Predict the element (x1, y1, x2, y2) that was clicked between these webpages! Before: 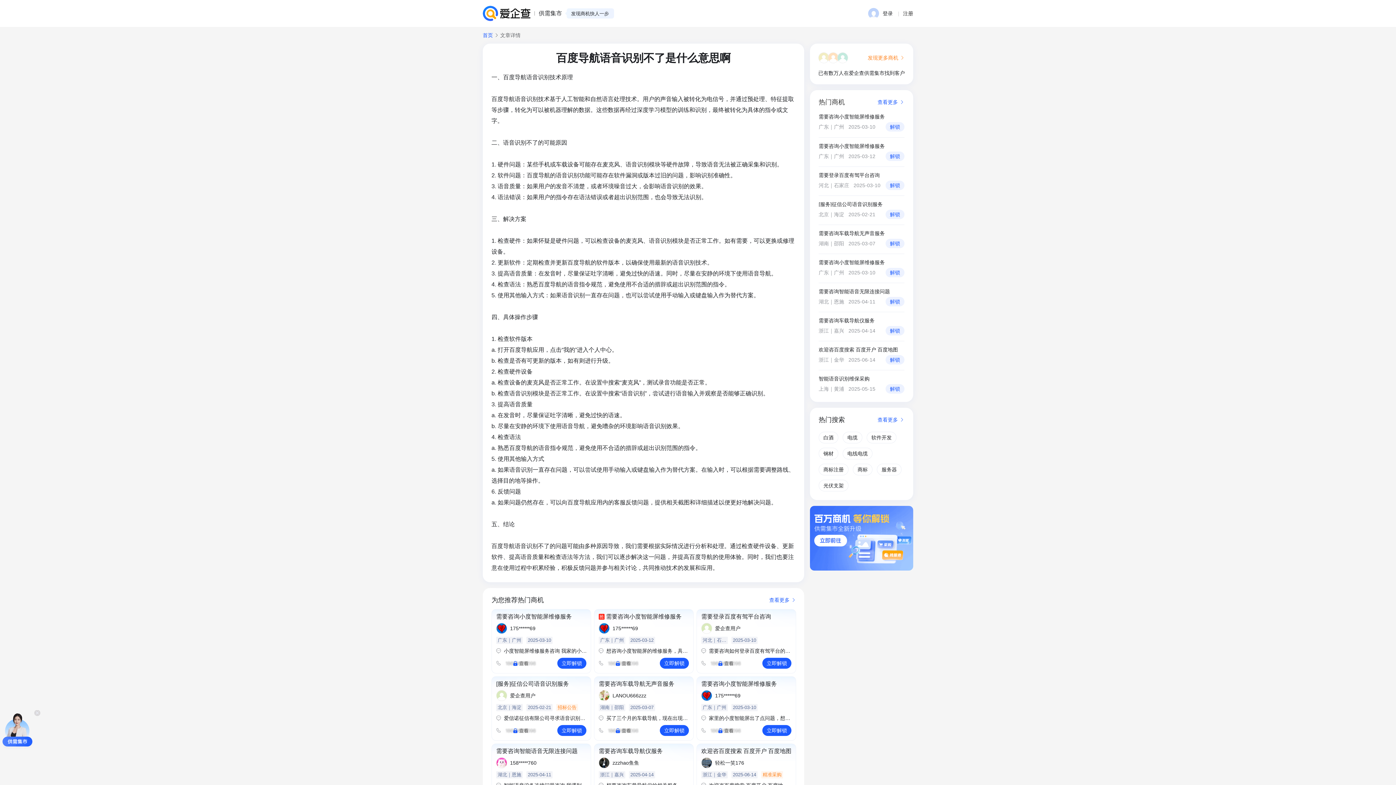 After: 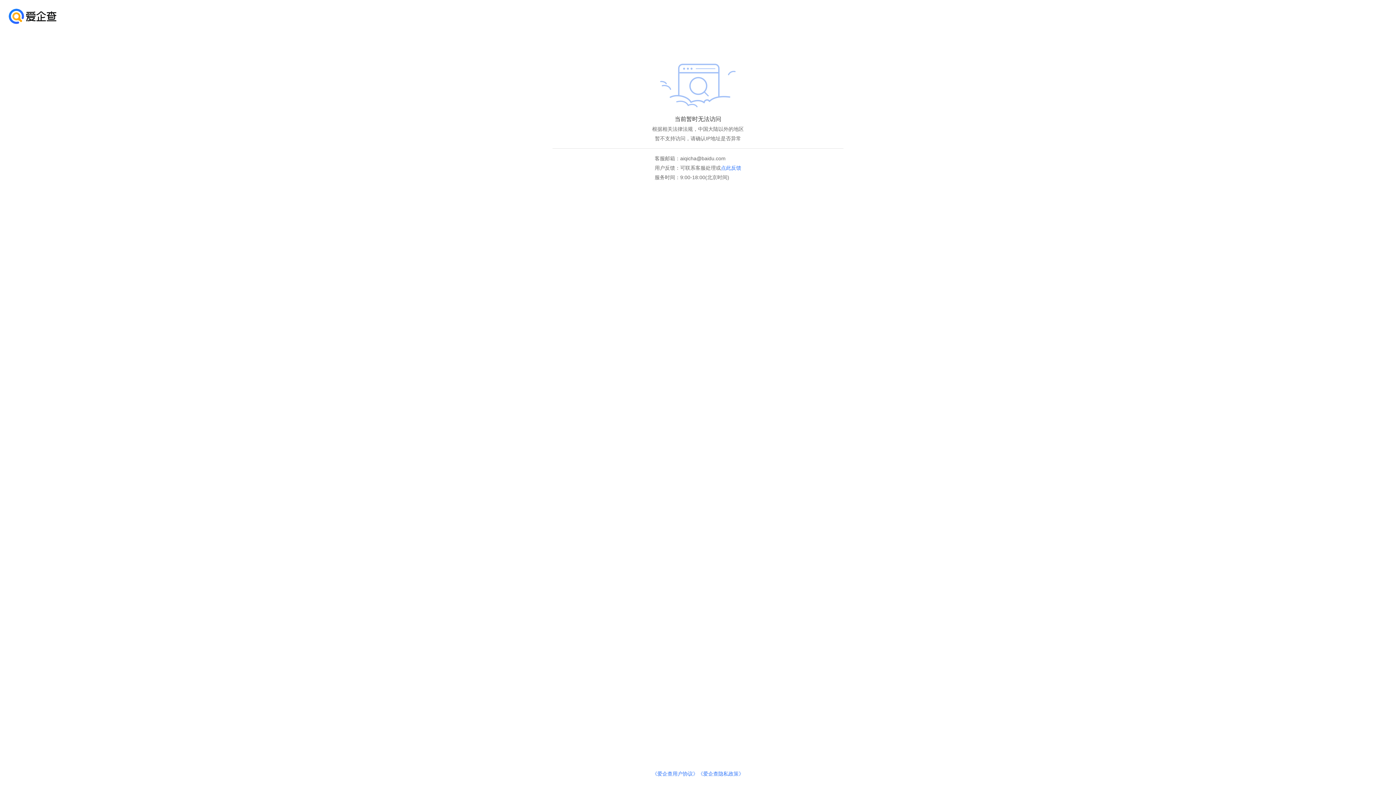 Action: bbox: (482, 5, 530, 21)